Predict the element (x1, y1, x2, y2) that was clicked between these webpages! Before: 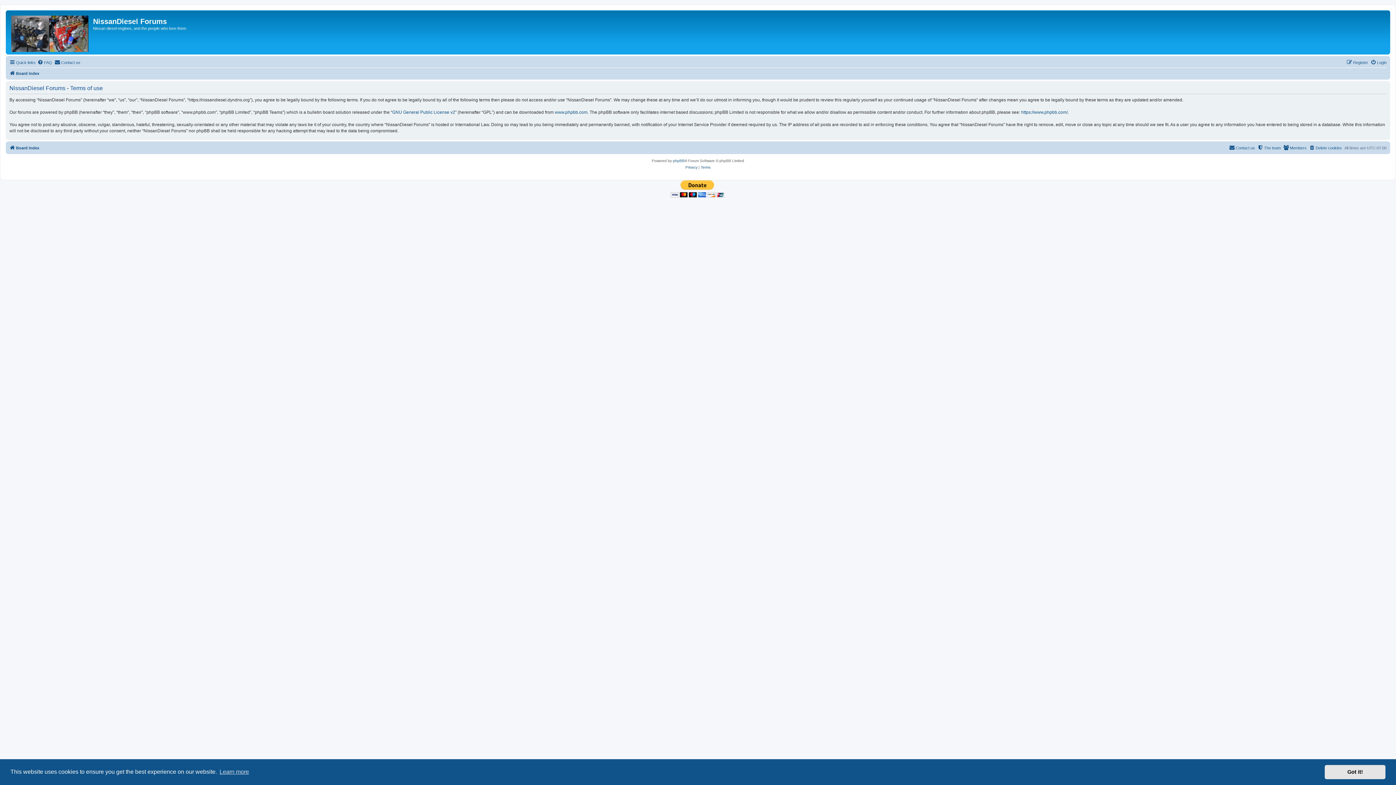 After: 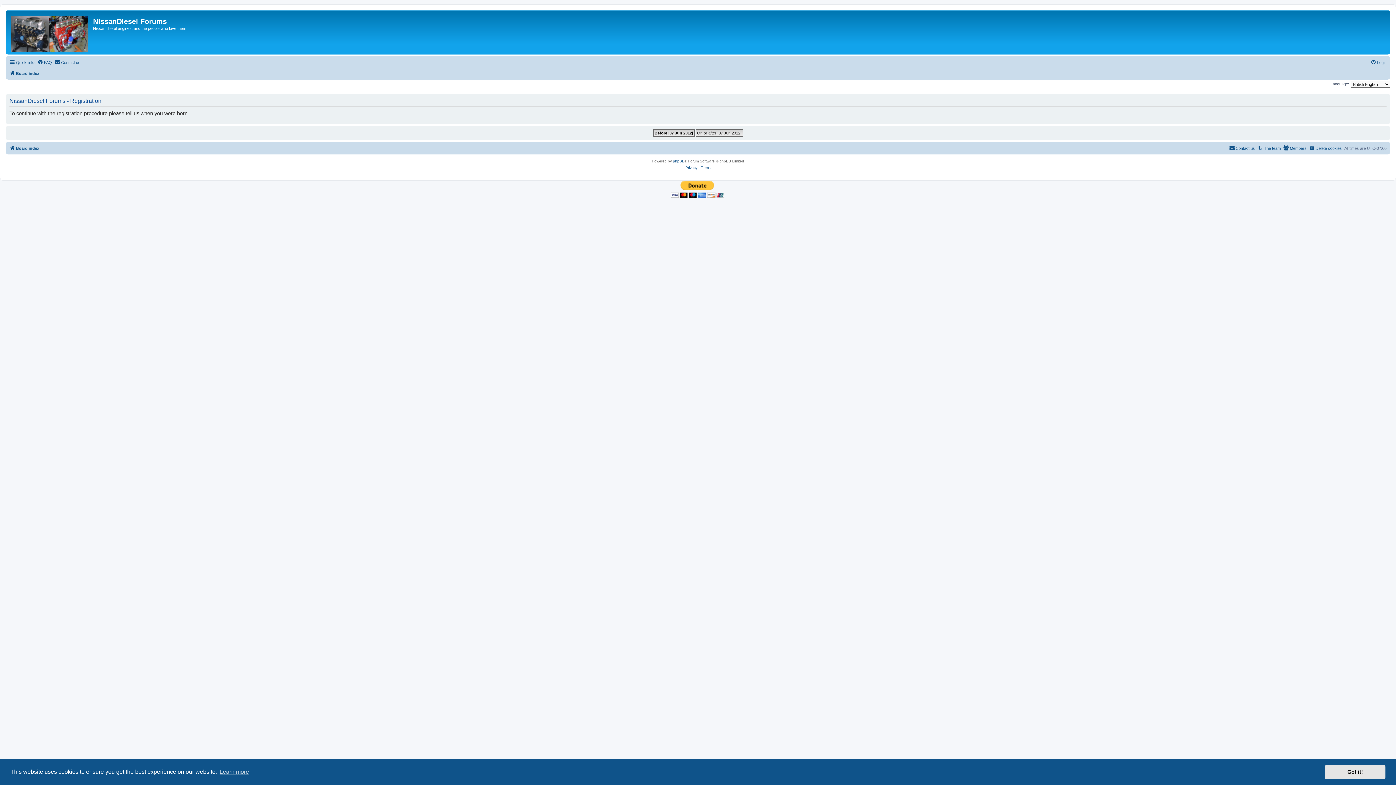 Action: label: Register bbox: (1346, 58, 1368, 66)